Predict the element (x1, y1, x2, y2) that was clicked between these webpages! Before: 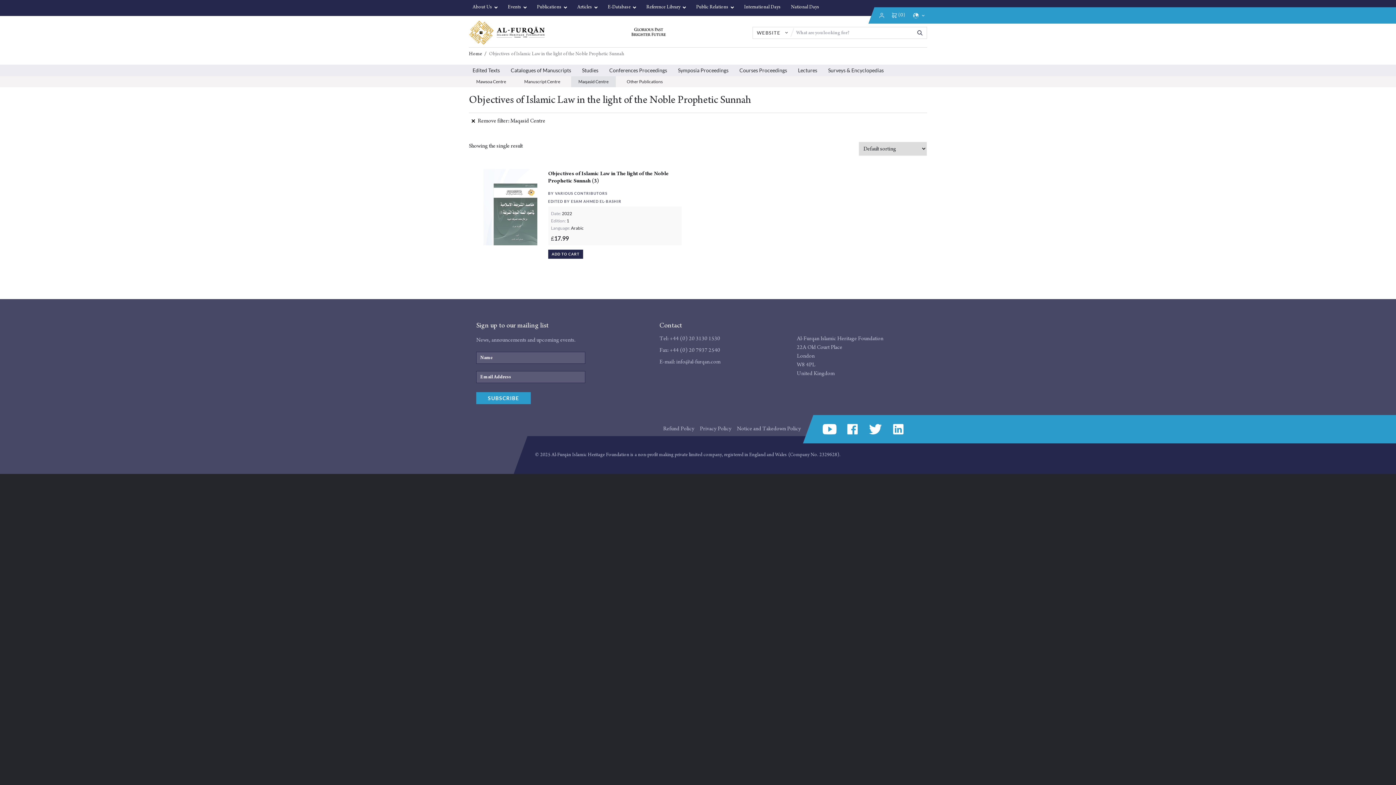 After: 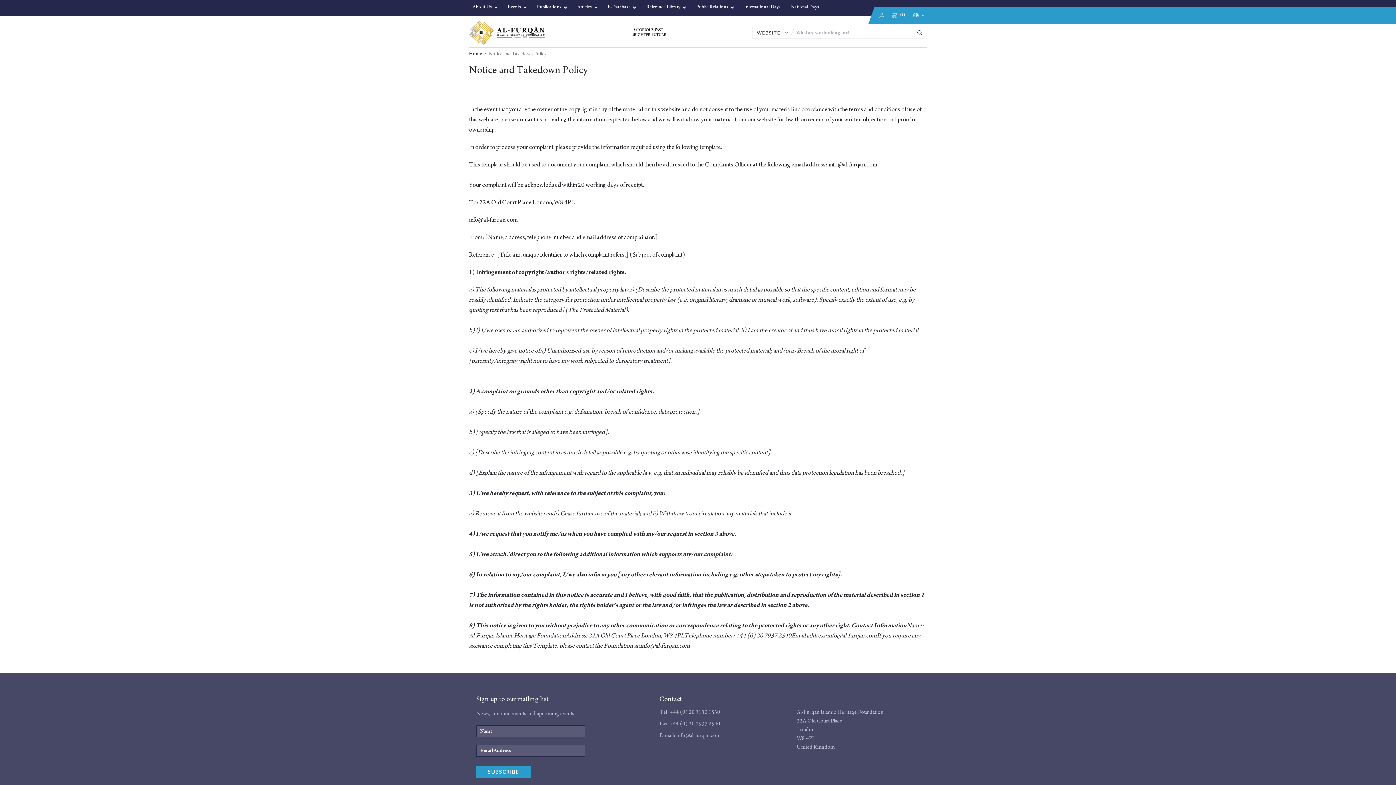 Action: label: Notice and Takedown Policy bbox: (737, 425, 801, 432)